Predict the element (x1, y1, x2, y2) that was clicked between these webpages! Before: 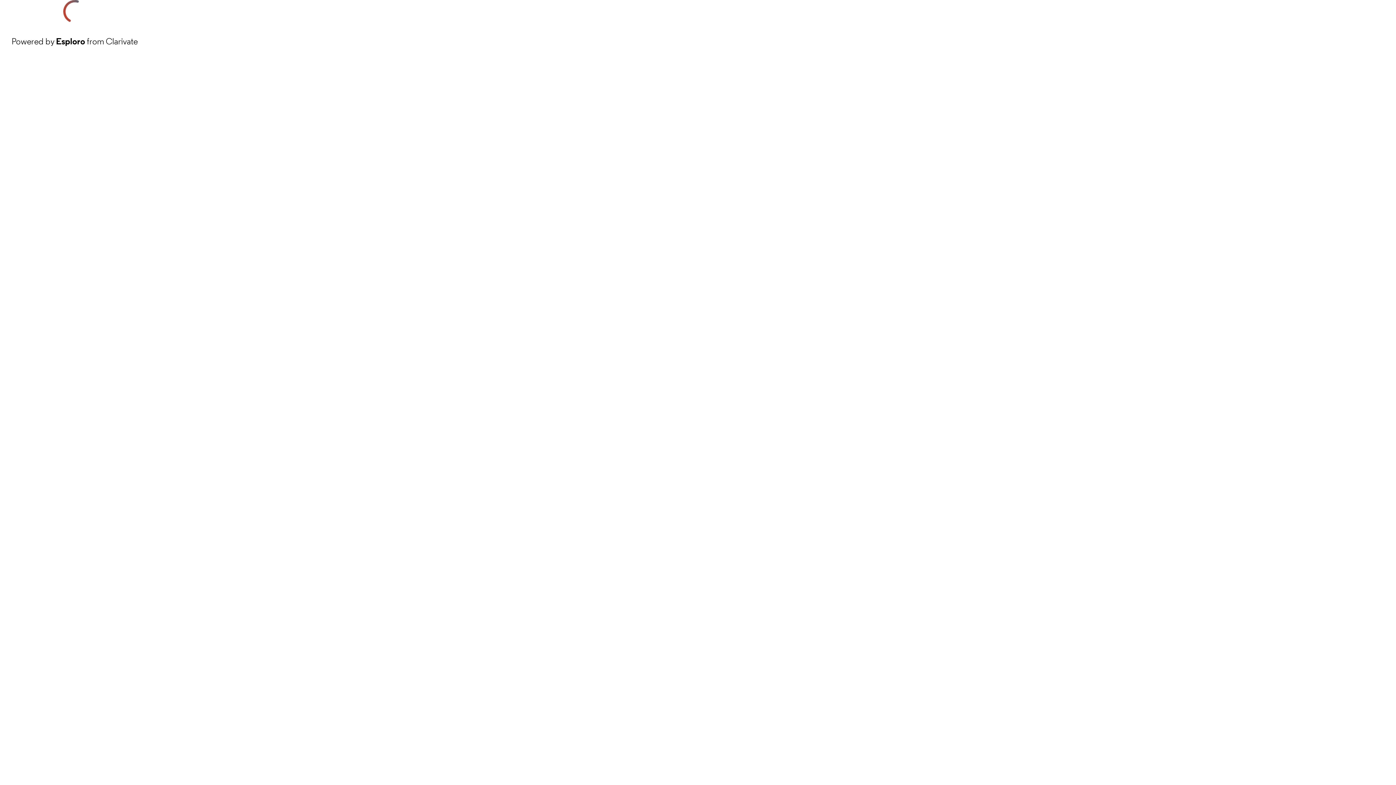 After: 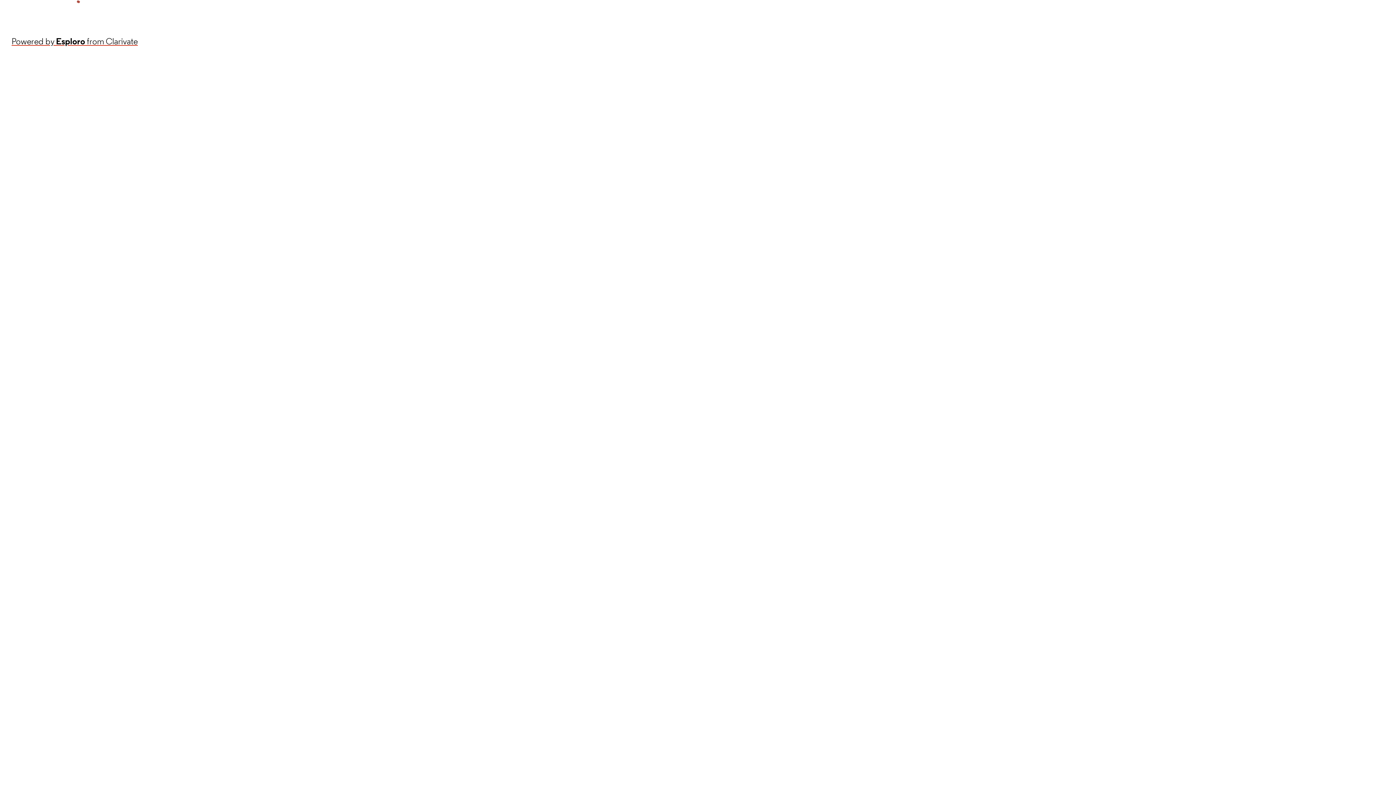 Action: label: Powered by Esploro from Clarivate bbox: (11, 34, 137, 48)